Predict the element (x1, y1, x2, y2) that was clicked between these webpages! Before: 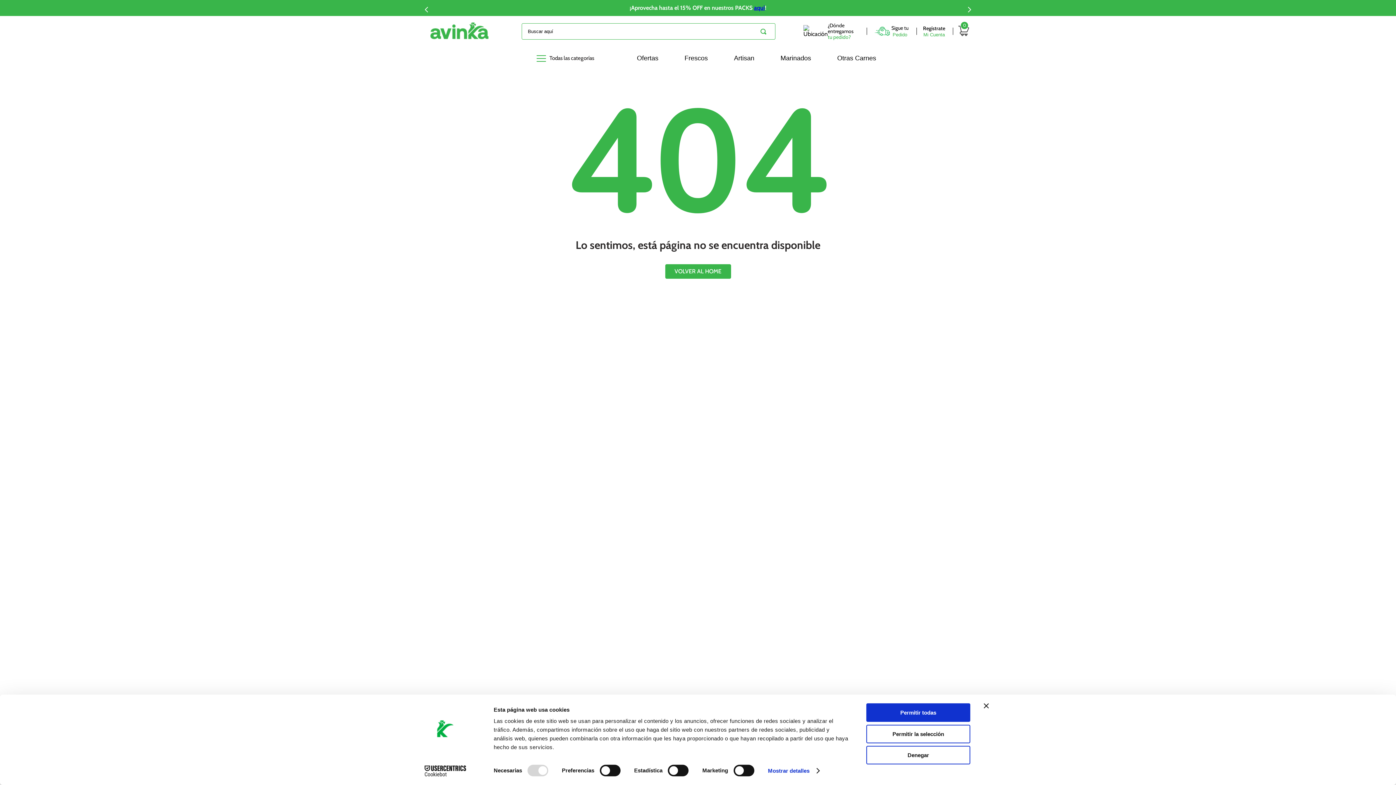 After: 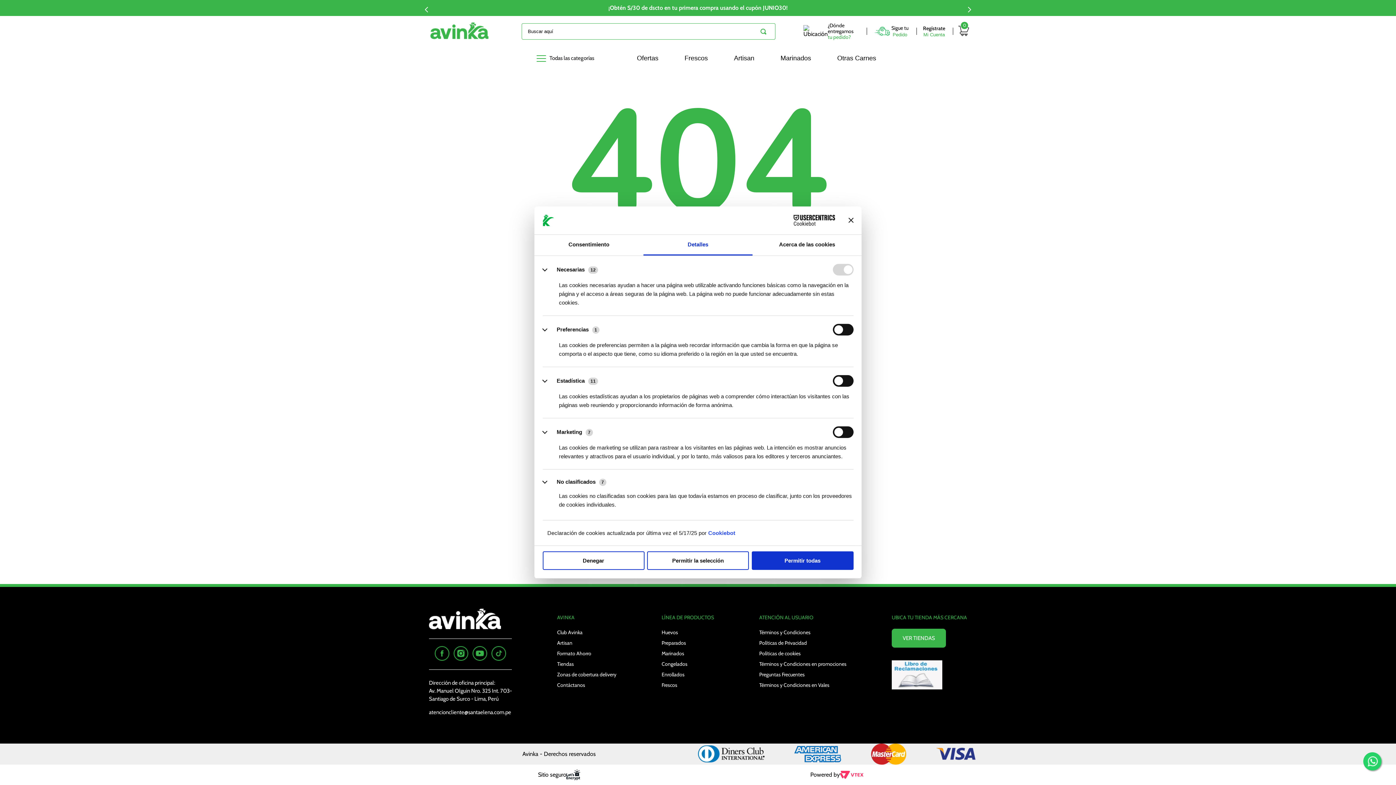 Action: bbox: (768, 765, 819, 776) label: Mostrar detalles